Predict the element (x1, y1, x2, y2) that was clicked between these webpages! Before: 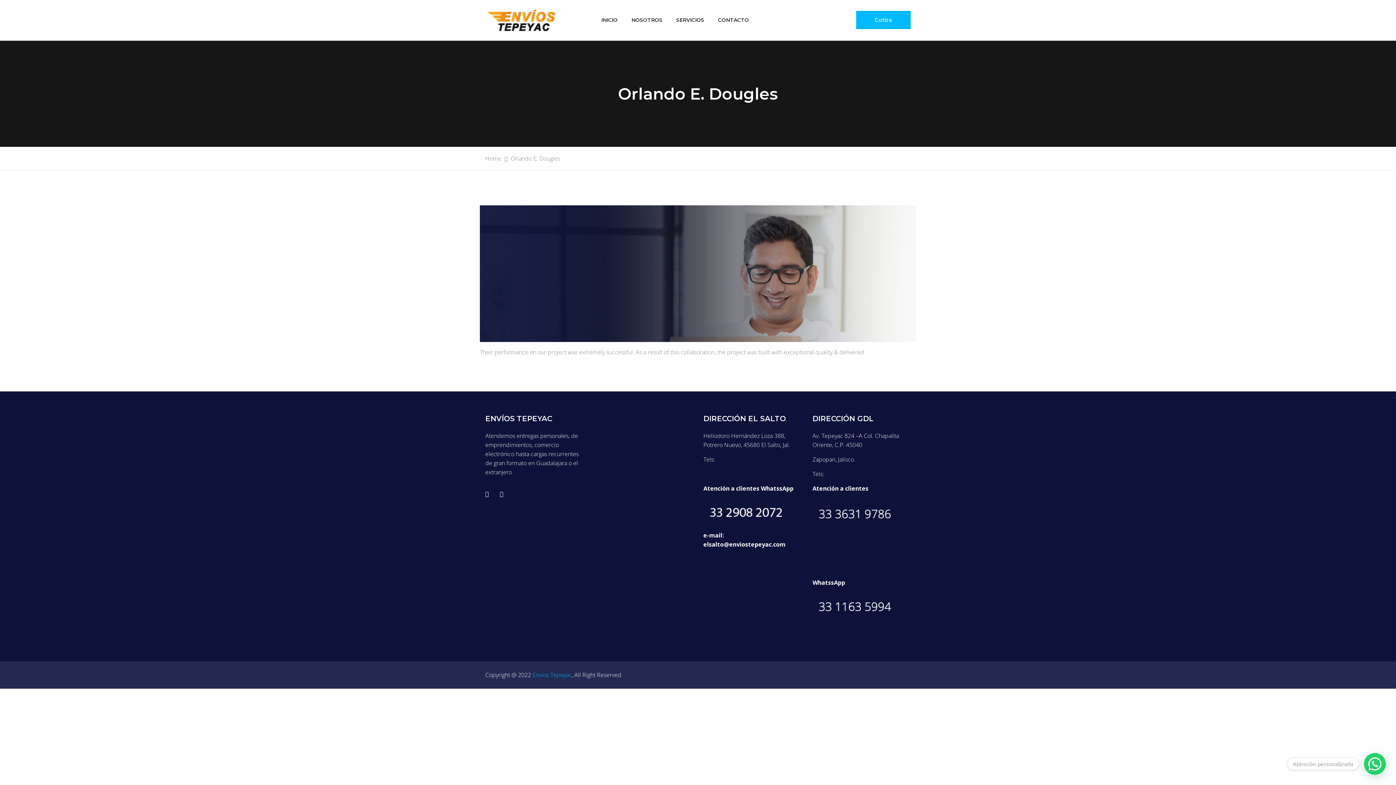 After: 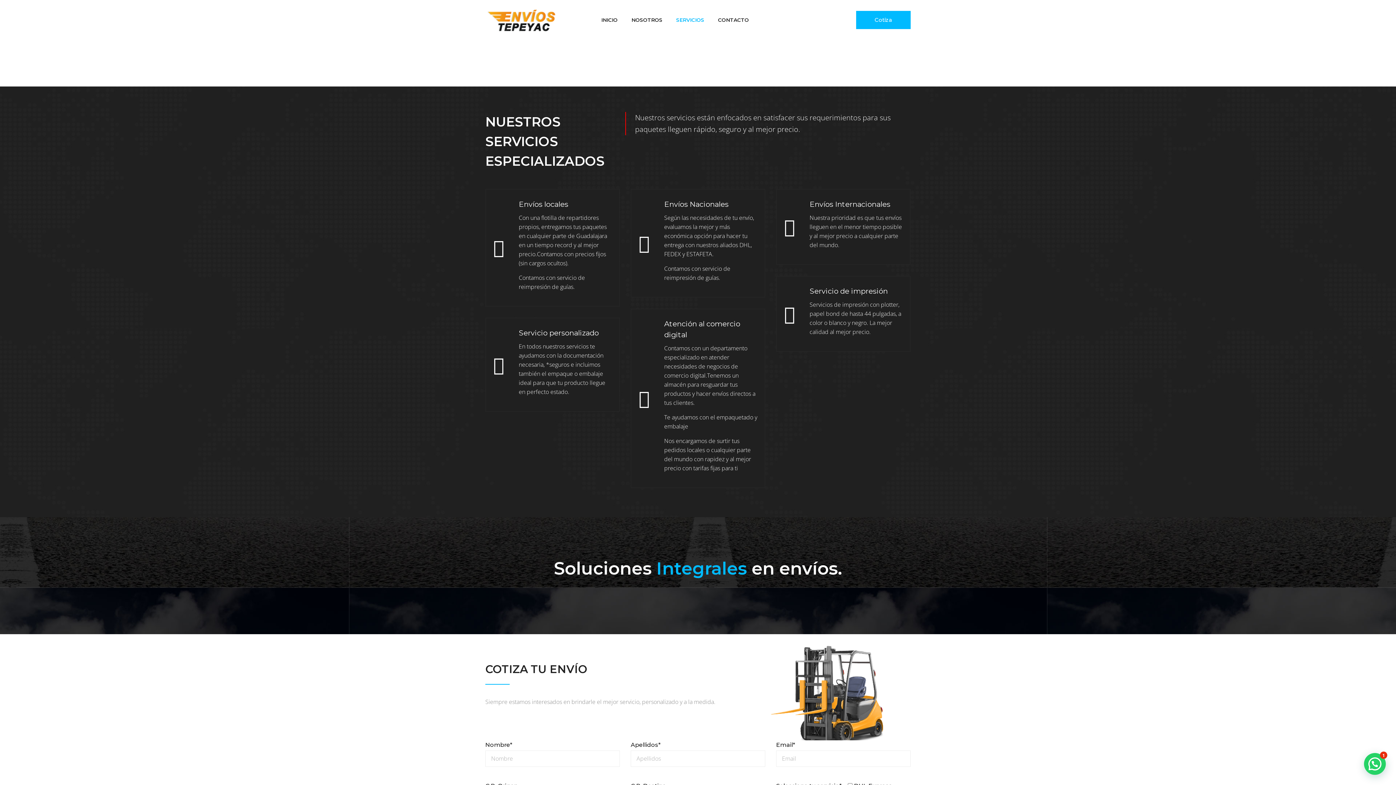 Action: label: SERVICIOS bbox: (676, 12, 704, 27)